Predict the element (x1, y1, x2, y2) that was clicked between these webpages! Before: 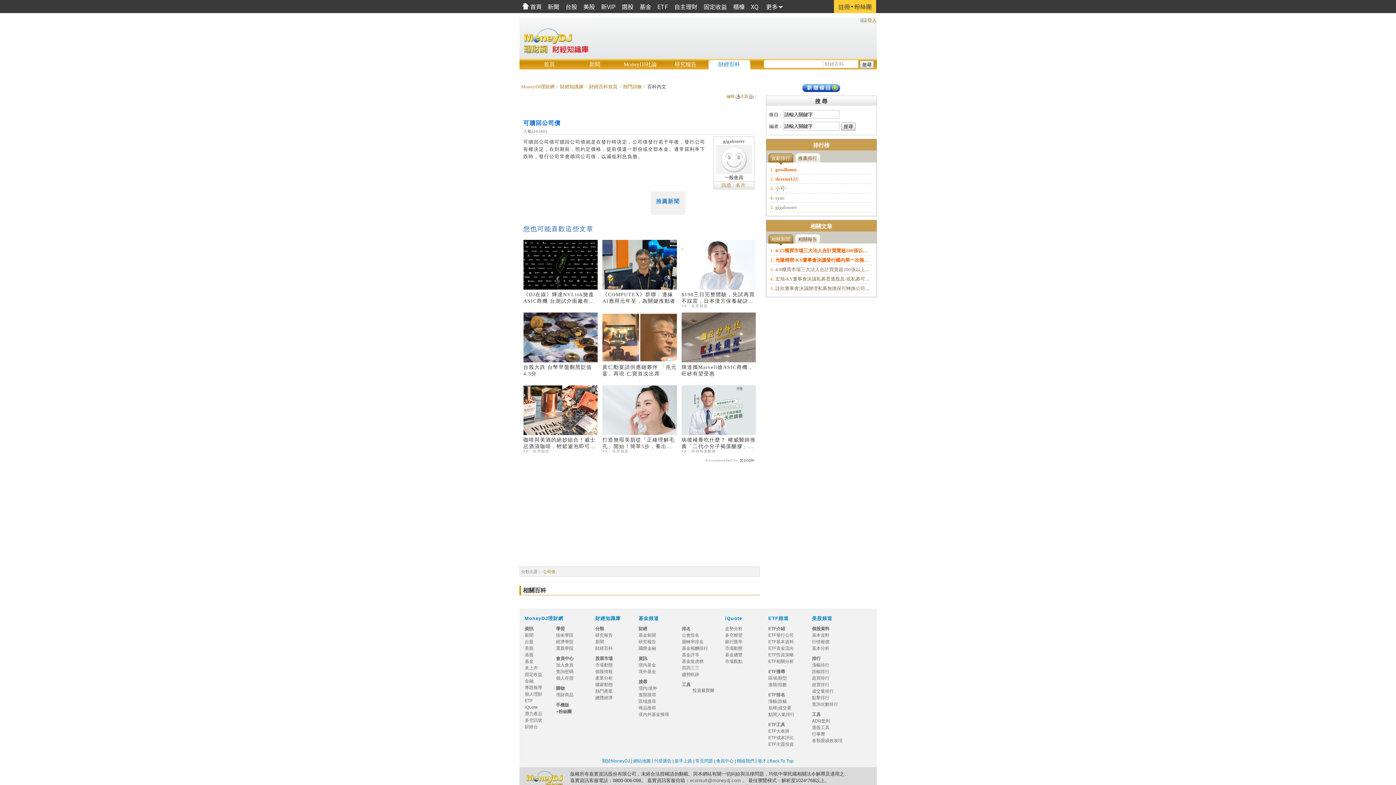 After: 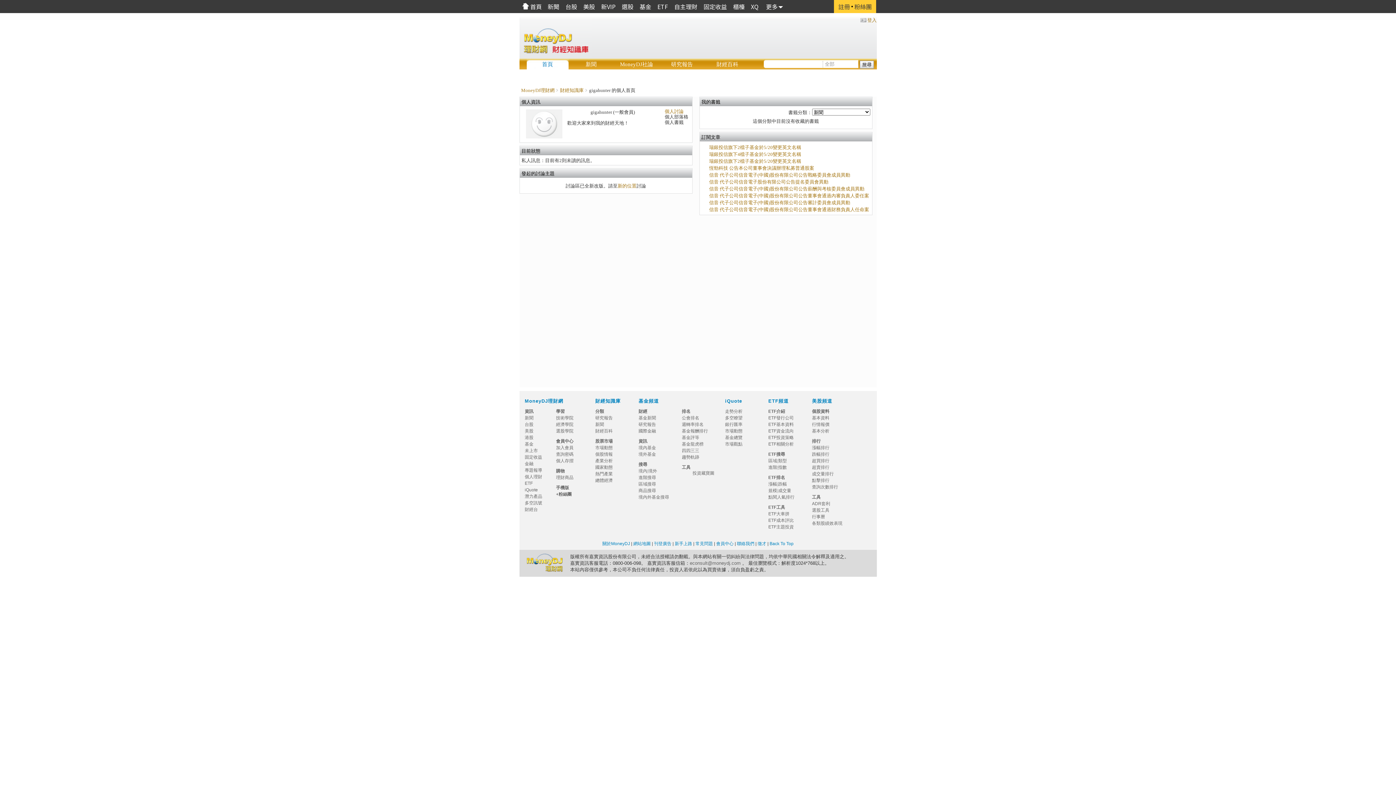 Action: bbox: (735, 182, 746, 188) label: 名片